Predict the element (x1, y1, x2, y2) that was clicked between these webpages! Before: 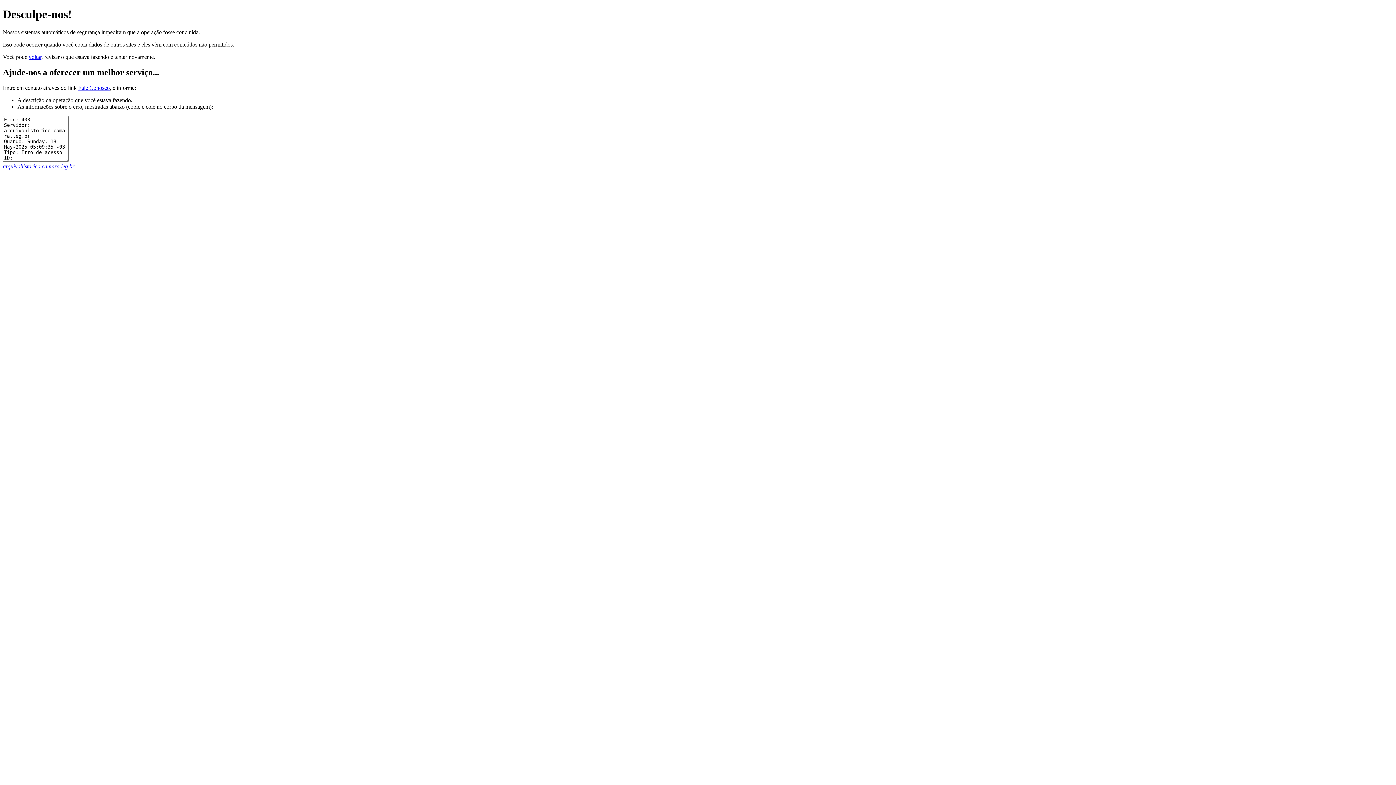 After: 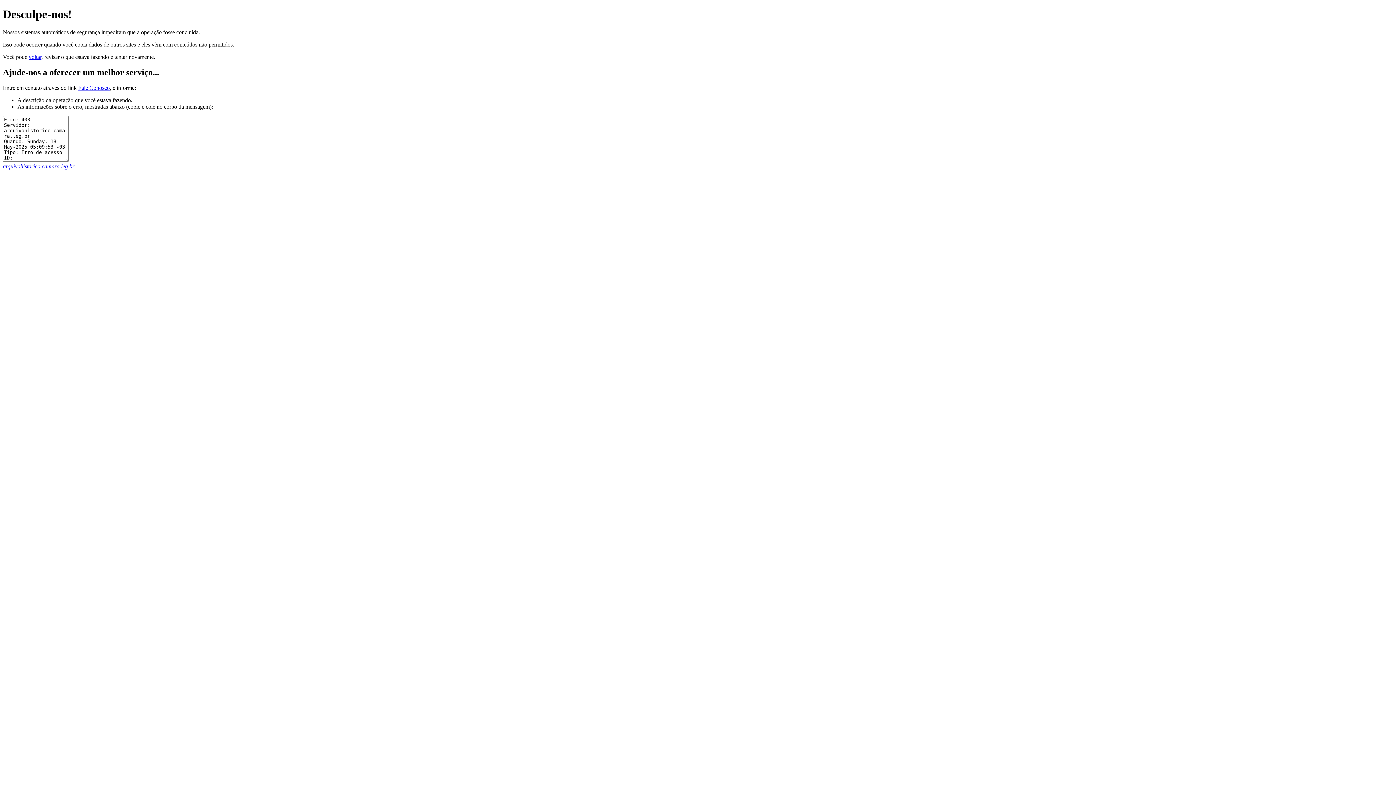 Action: bbox: (2, 163, 74, 169) label: arquivohistorico.camara.leg.br